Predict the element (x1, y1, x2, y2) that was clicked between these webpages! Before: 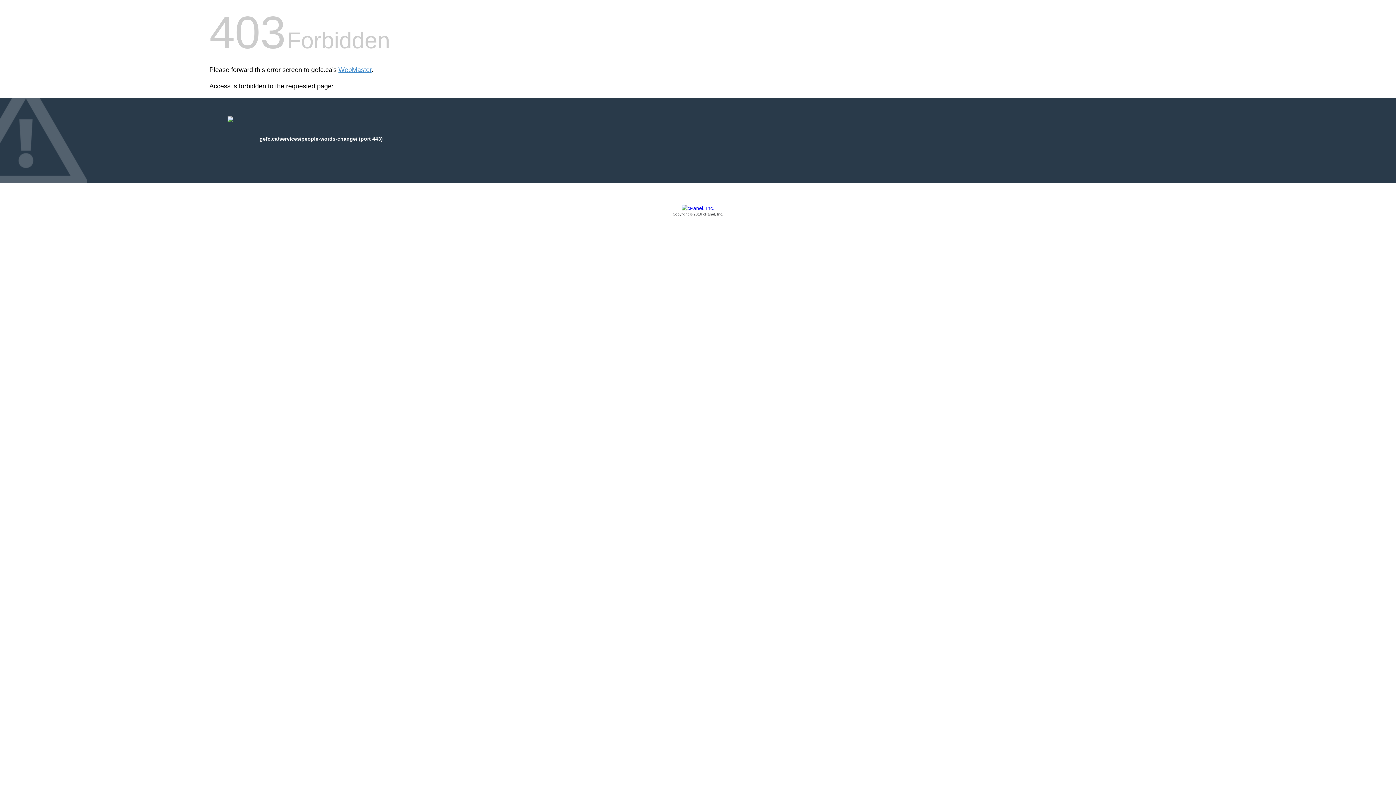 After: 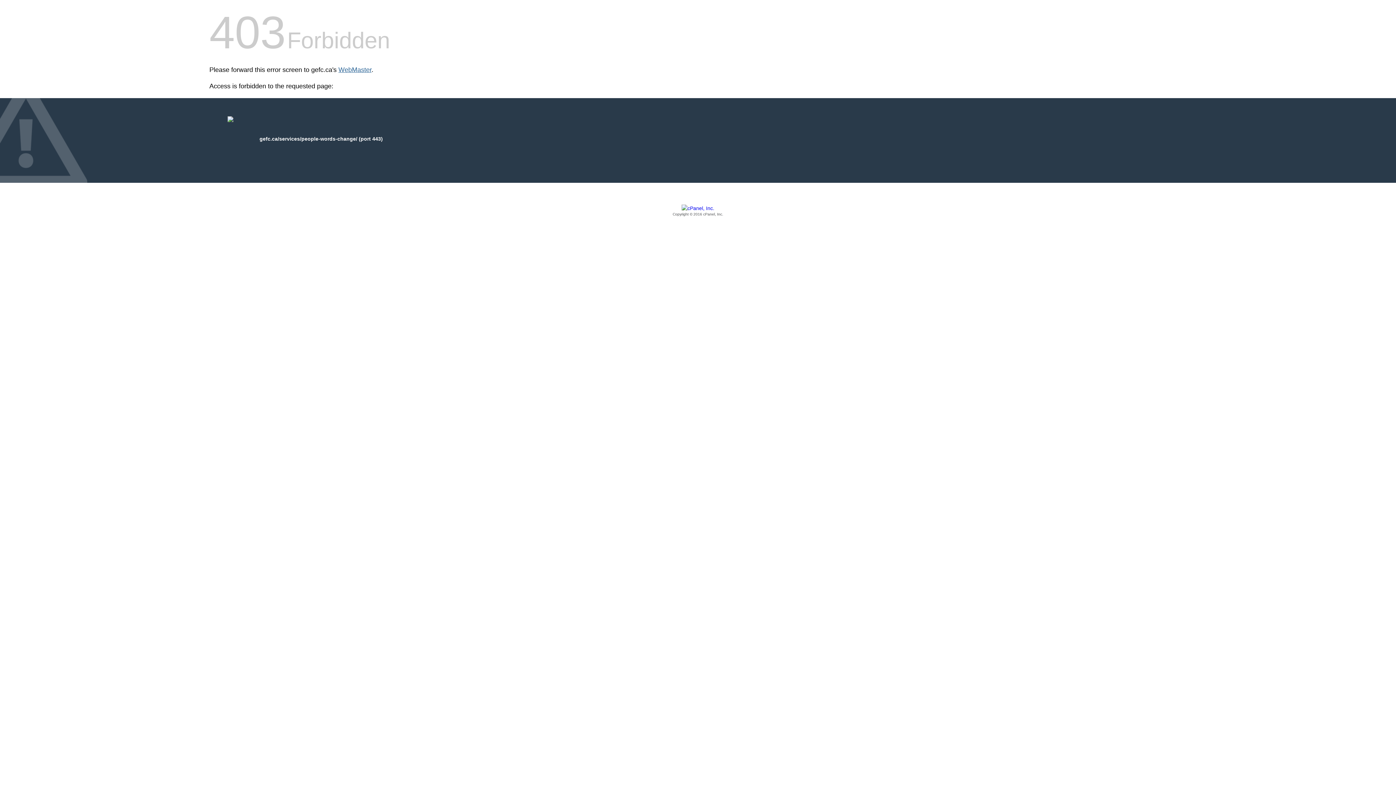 Action: bbox: (338, 66, 371, 73) label: WebMaster